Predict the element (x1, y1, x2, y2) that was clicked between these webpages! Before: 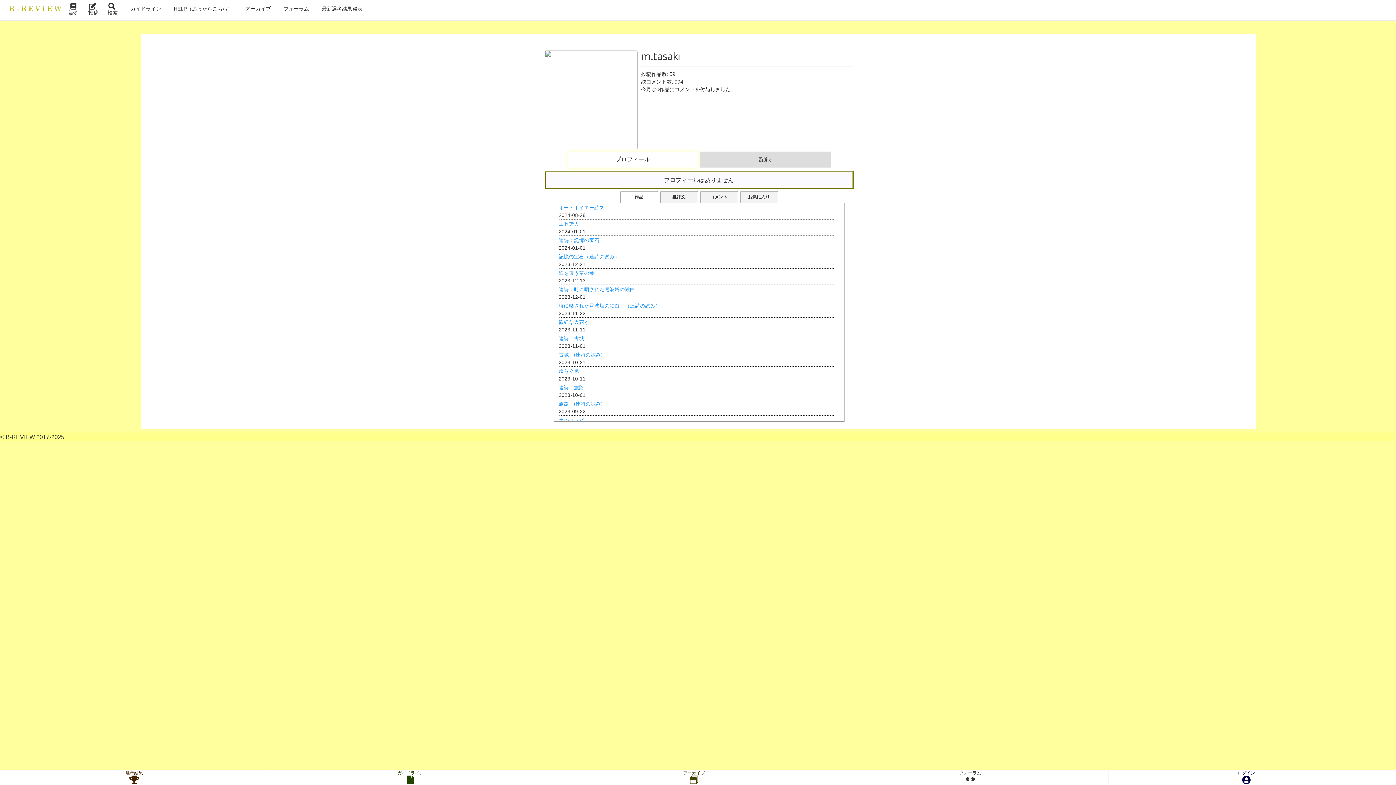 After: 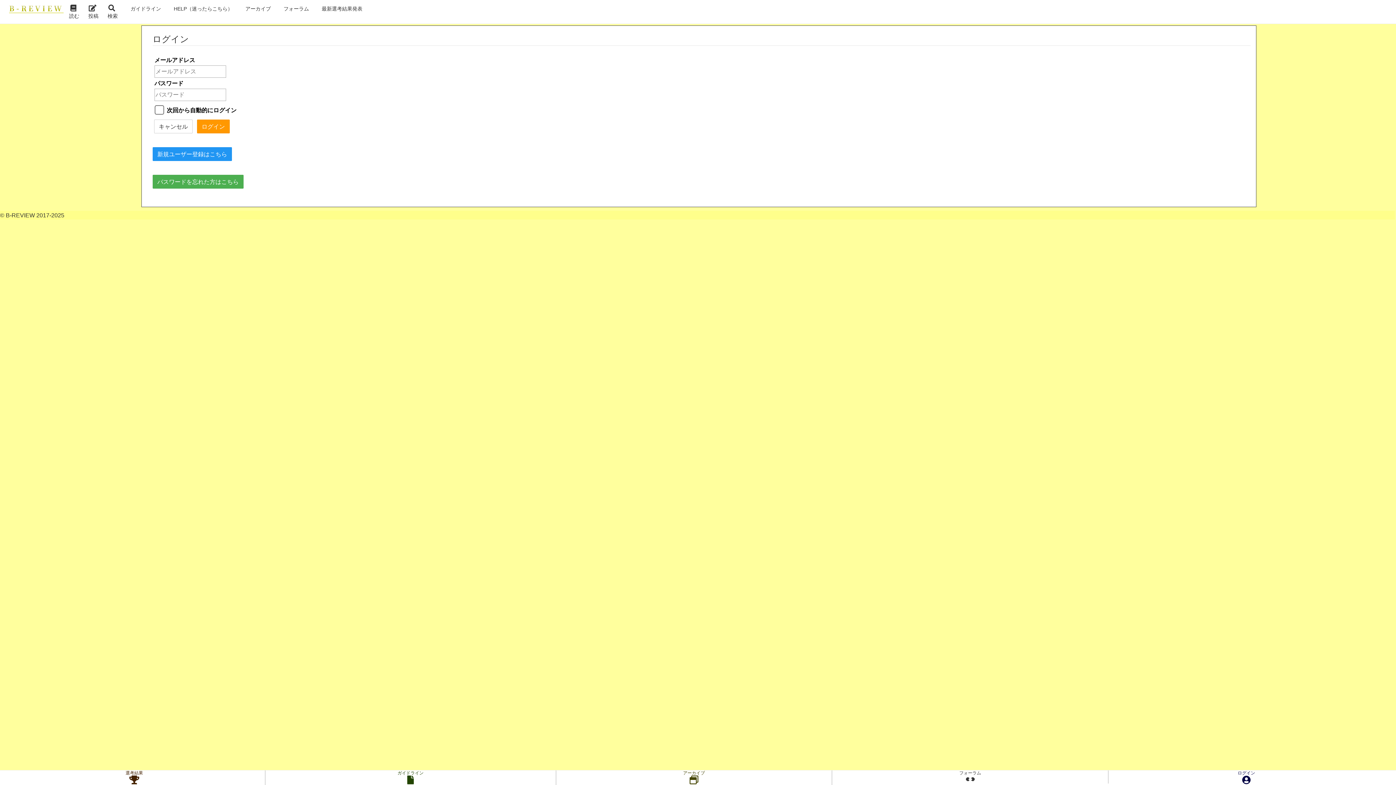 Action: bbox: (1108, 770, 1384, 785) label: ログイン
